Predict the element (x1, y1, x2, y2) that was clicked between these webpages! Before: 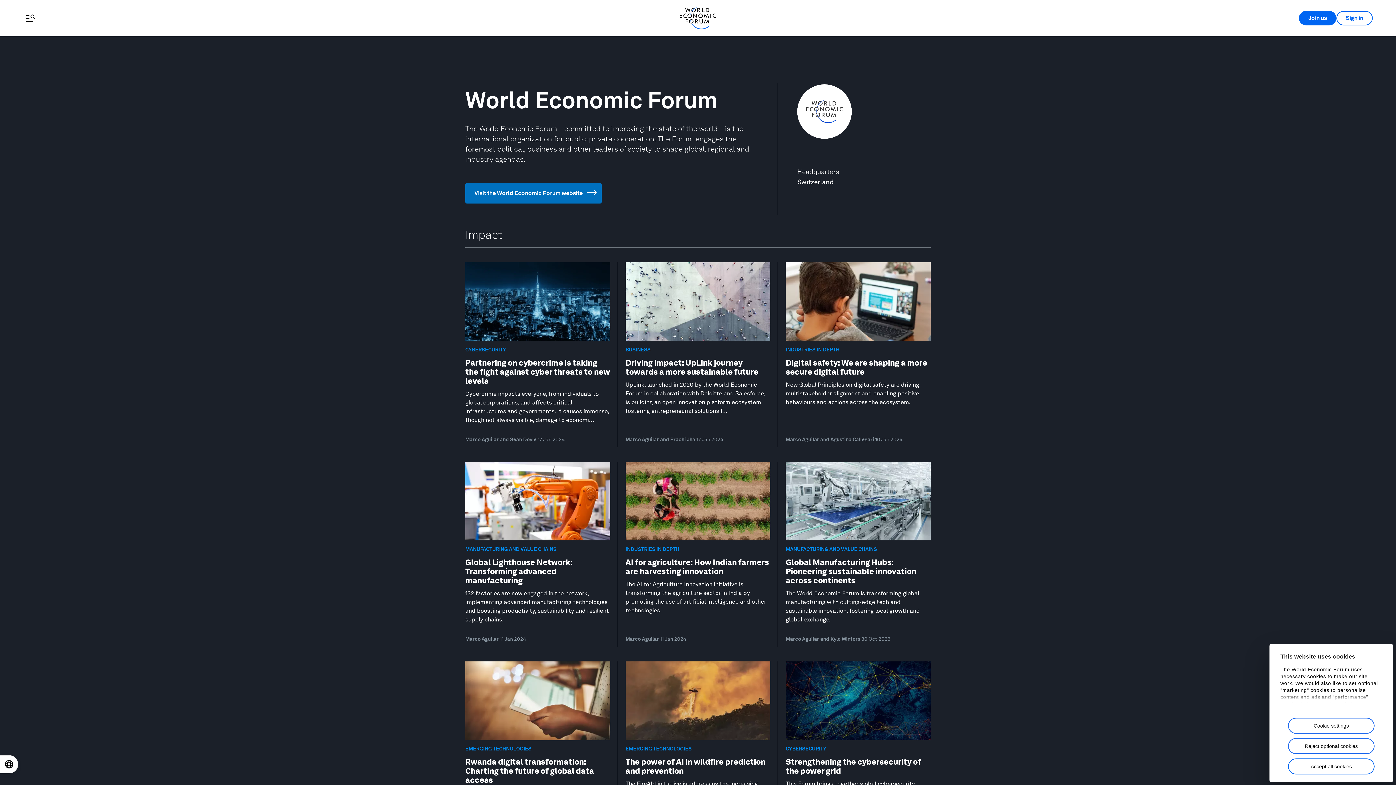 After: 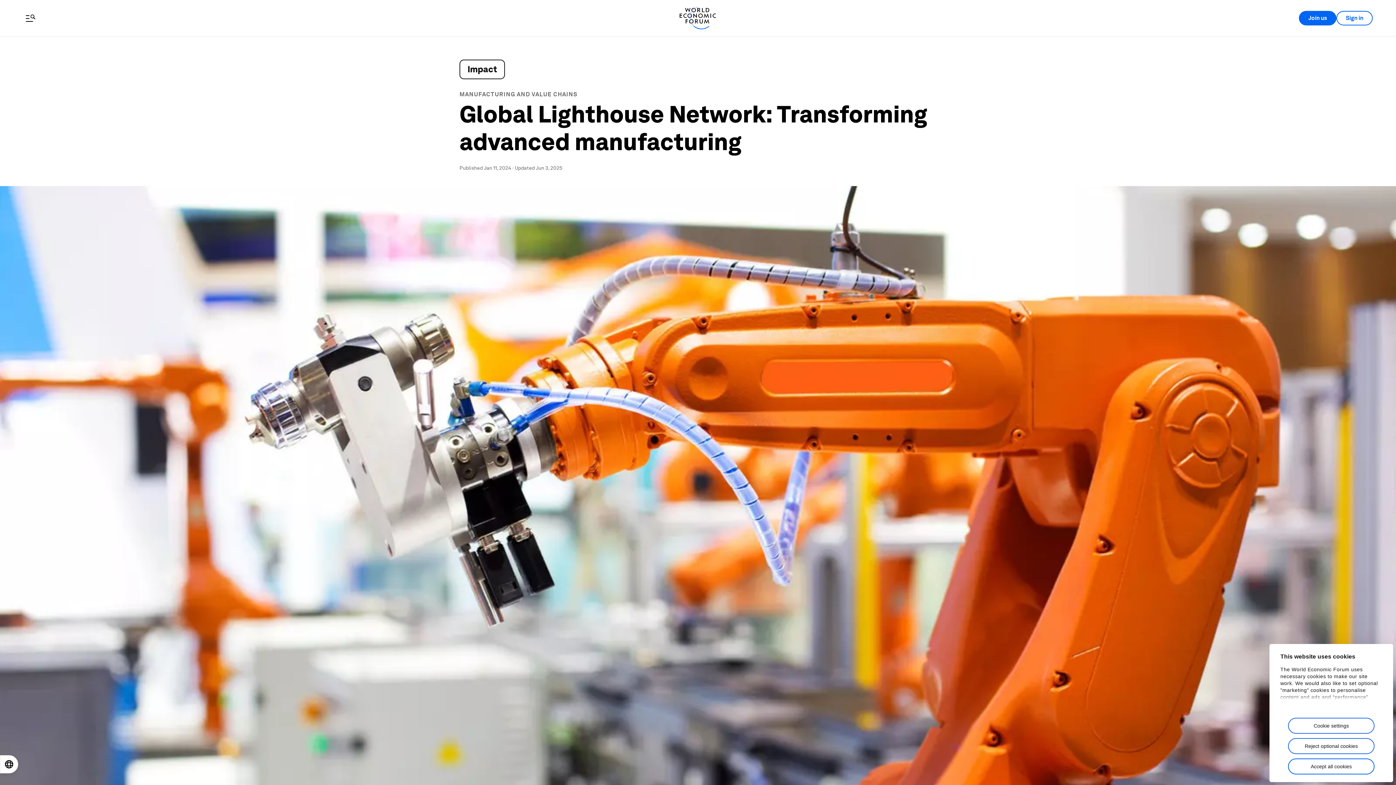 Action: bbox: (457, 462, 618, 642) label: MANUFACTURING AND VALUE CHAINS
Global Lighthouse Network: Transforming advanced manufacturing

132 factories are now engaged in the network, implementing advanced manufacturing technologies and boosting productivity, sustainability and resilient supply chains.

Marco Aguilar 11 Jan 2024